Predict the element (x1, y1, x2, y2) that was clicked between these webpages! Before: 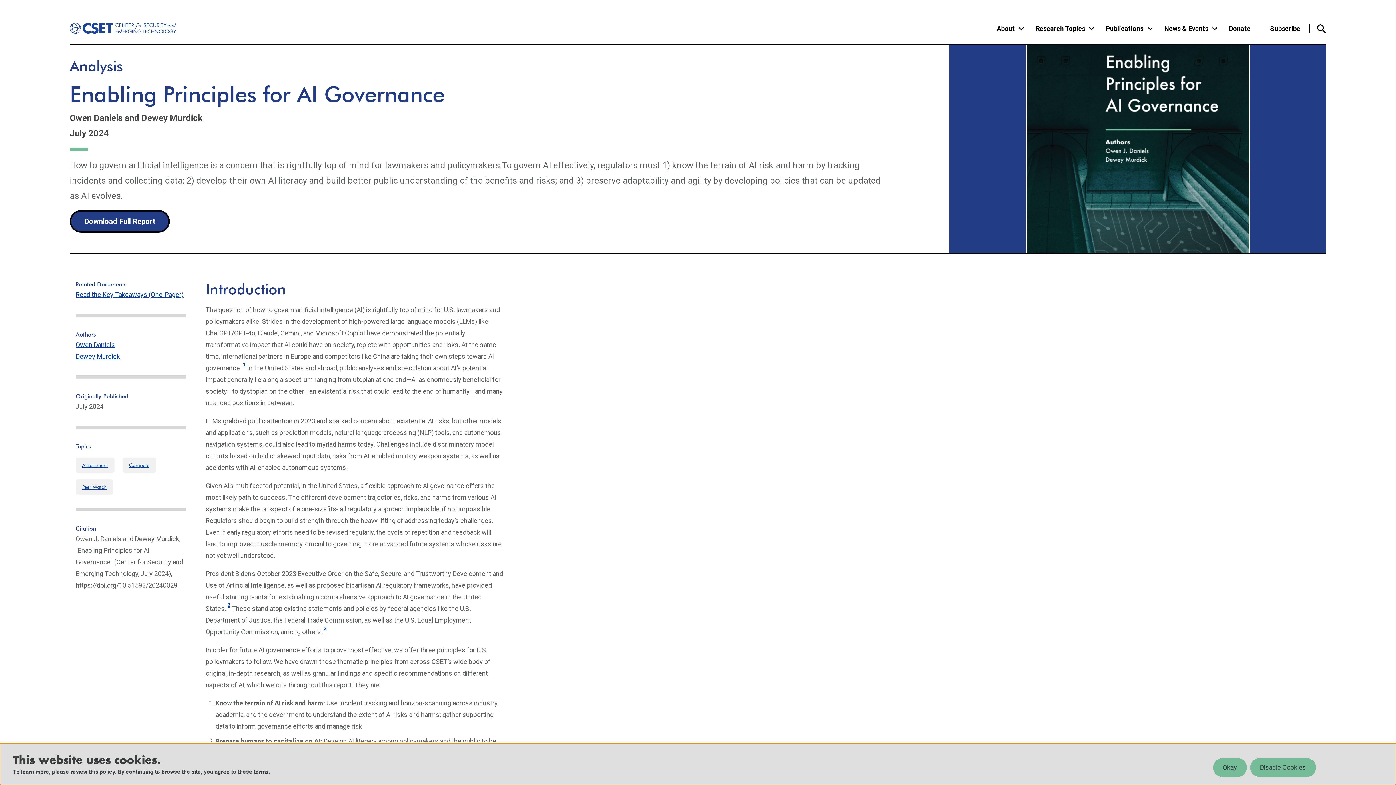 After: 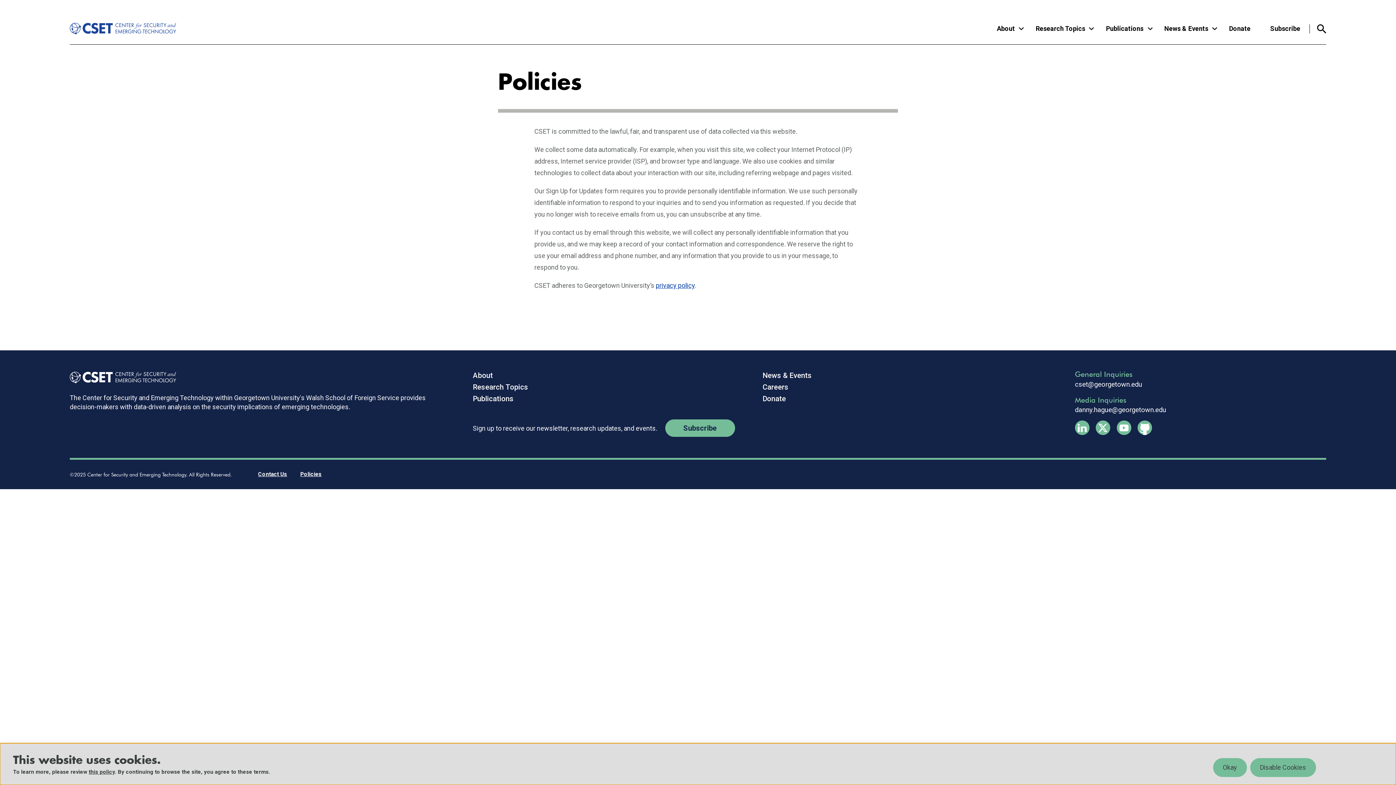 Action: label: this policy bbox: (88, 769, 114, 775)